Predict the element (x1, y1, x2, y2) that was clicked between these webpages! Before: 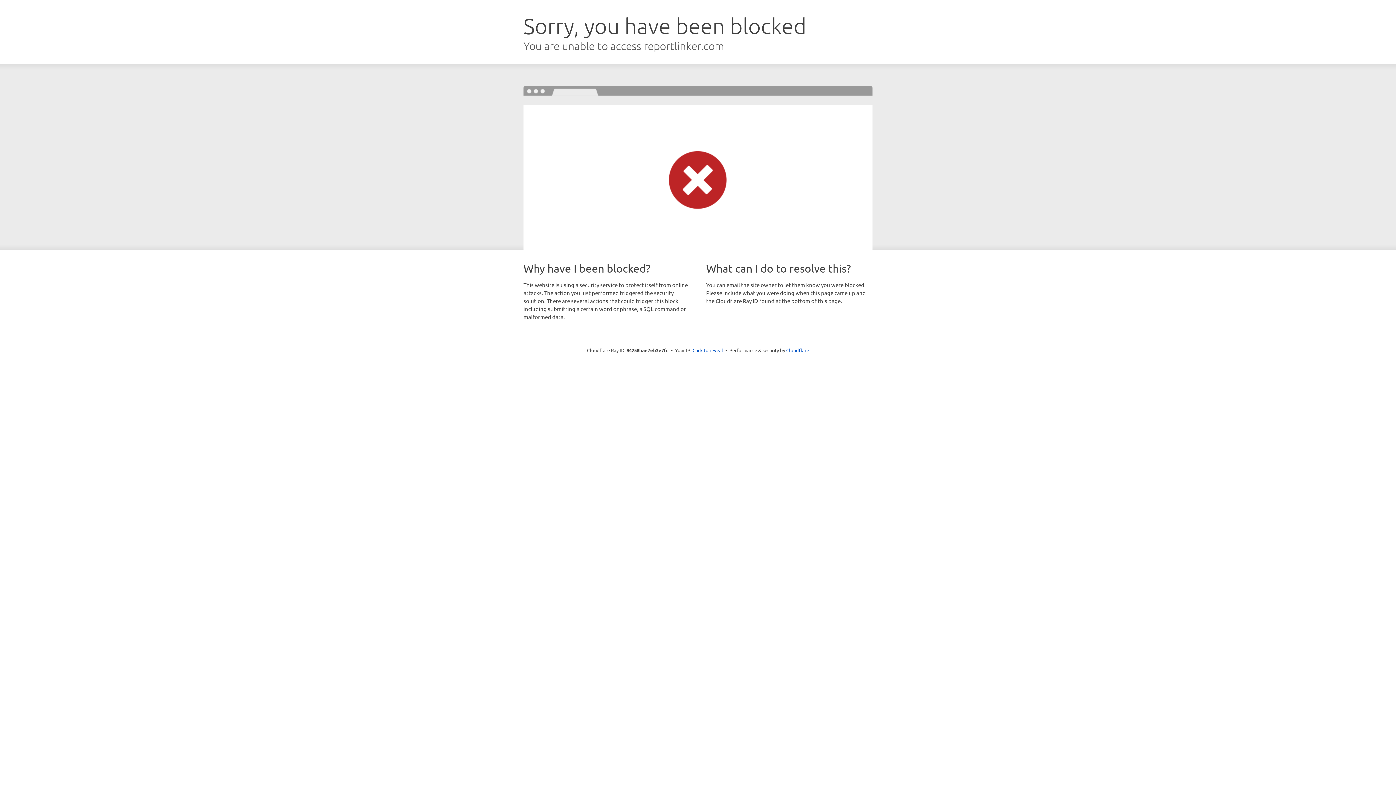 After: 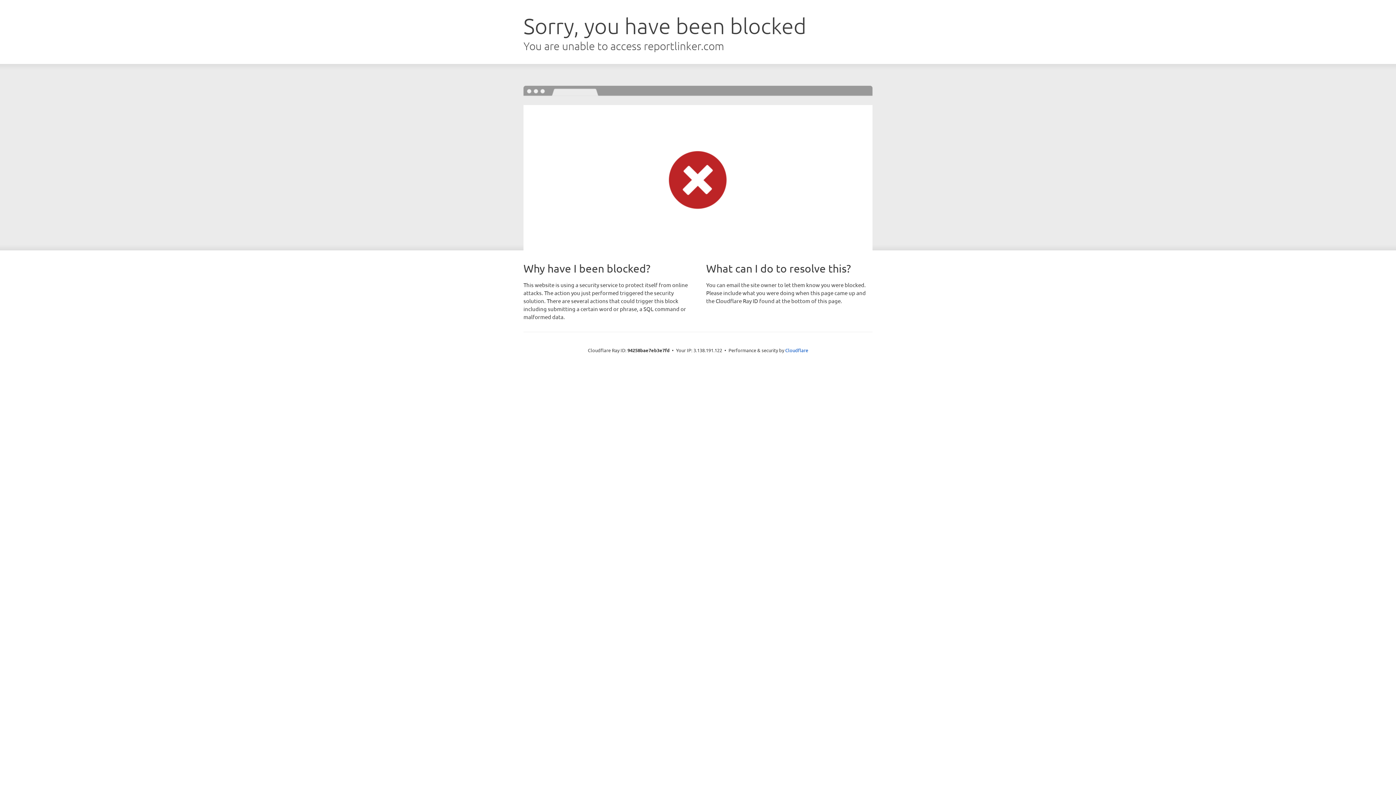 Action: label: Click to reveal bbox: (692, 346, 723, 353)